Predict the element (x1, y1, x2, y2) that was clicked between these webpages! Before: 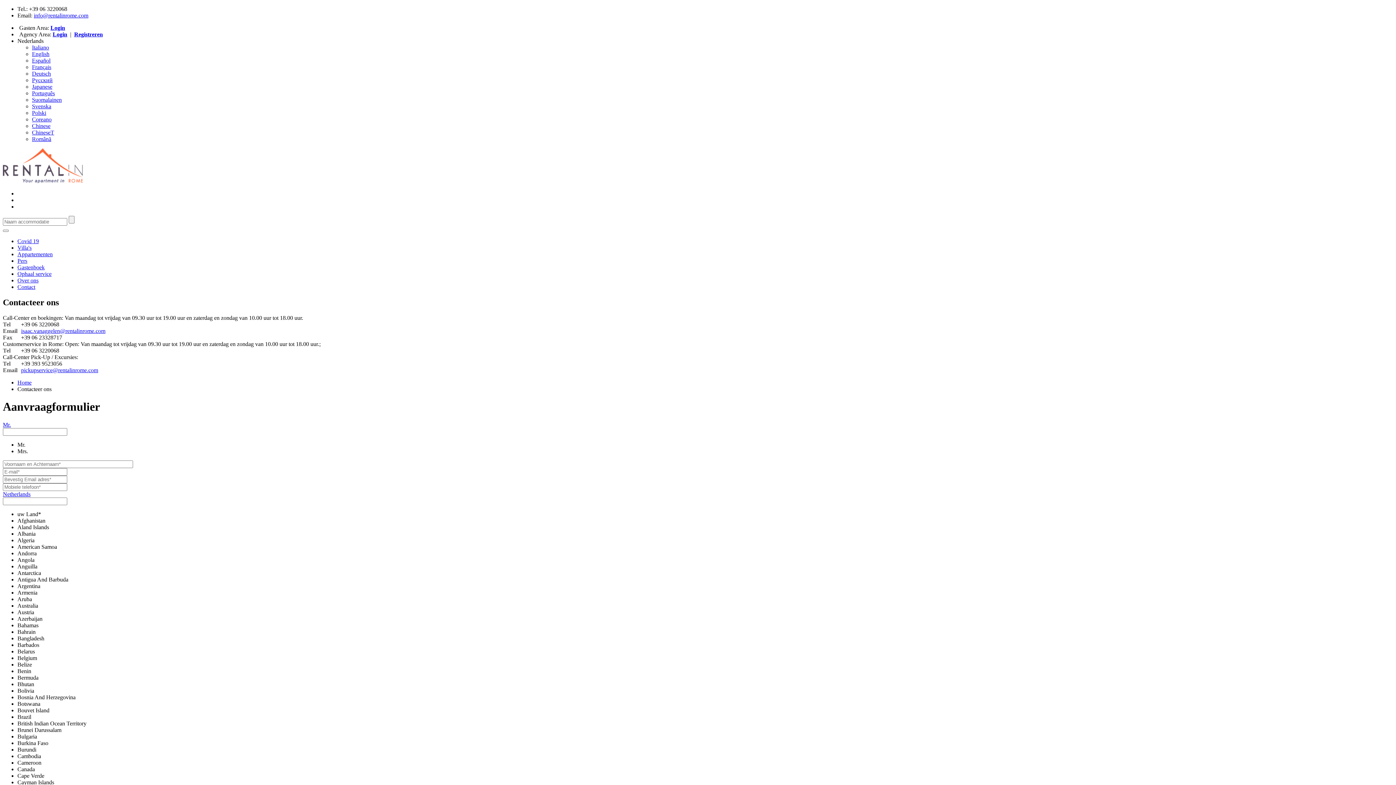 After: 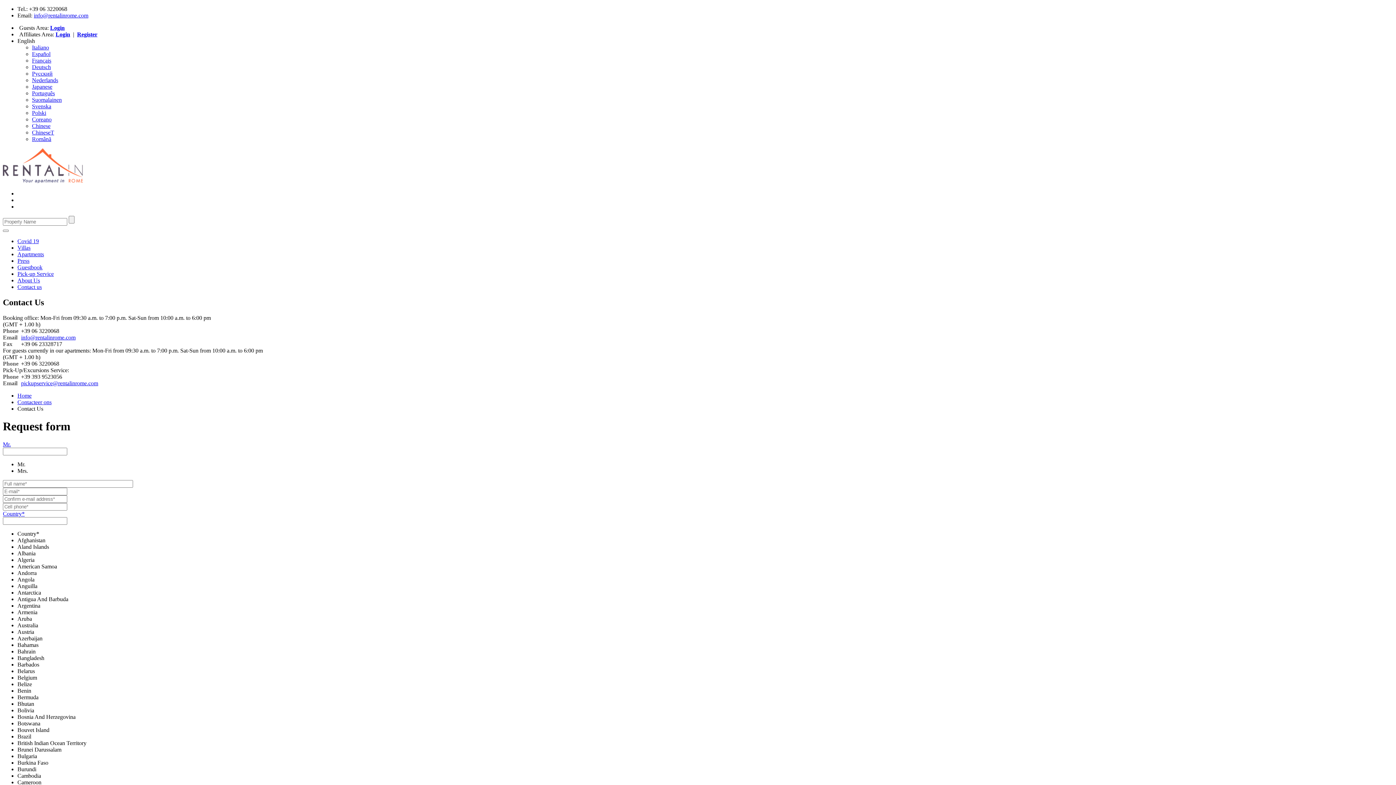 Action: bbox: (32, 50, 49, 57) label: English